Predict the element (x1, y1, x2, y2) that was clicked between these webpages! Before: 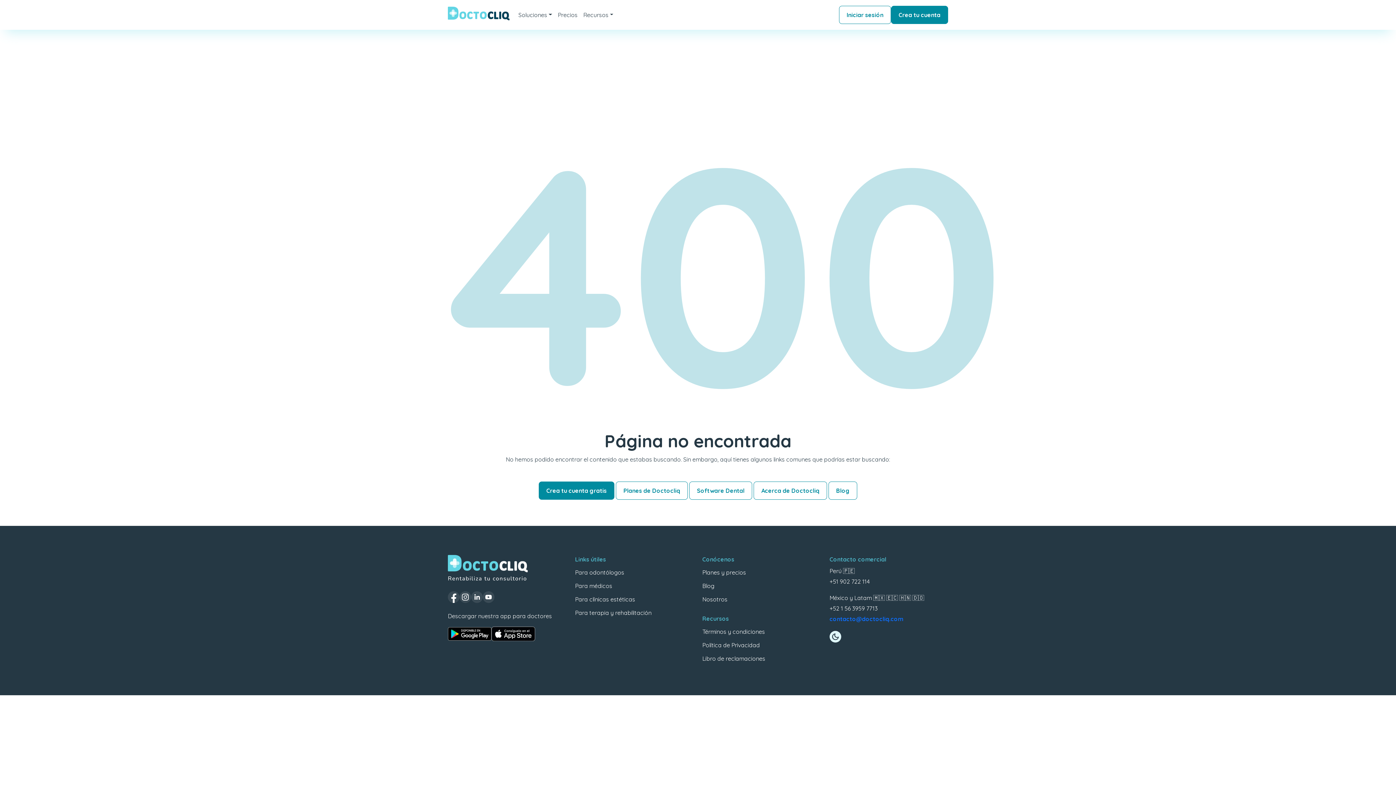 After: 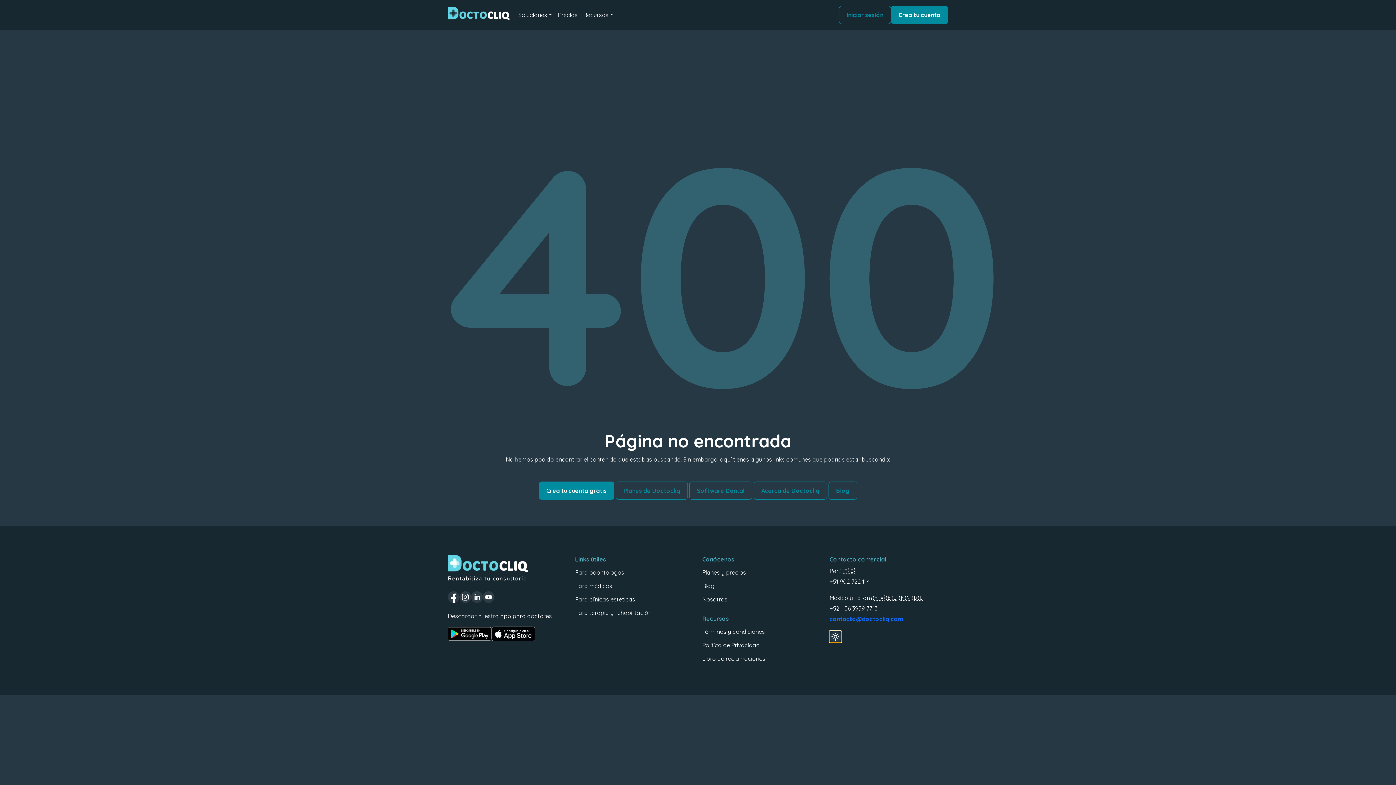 Action: label: Dark mode bbox: (829, 631, 841, 643)